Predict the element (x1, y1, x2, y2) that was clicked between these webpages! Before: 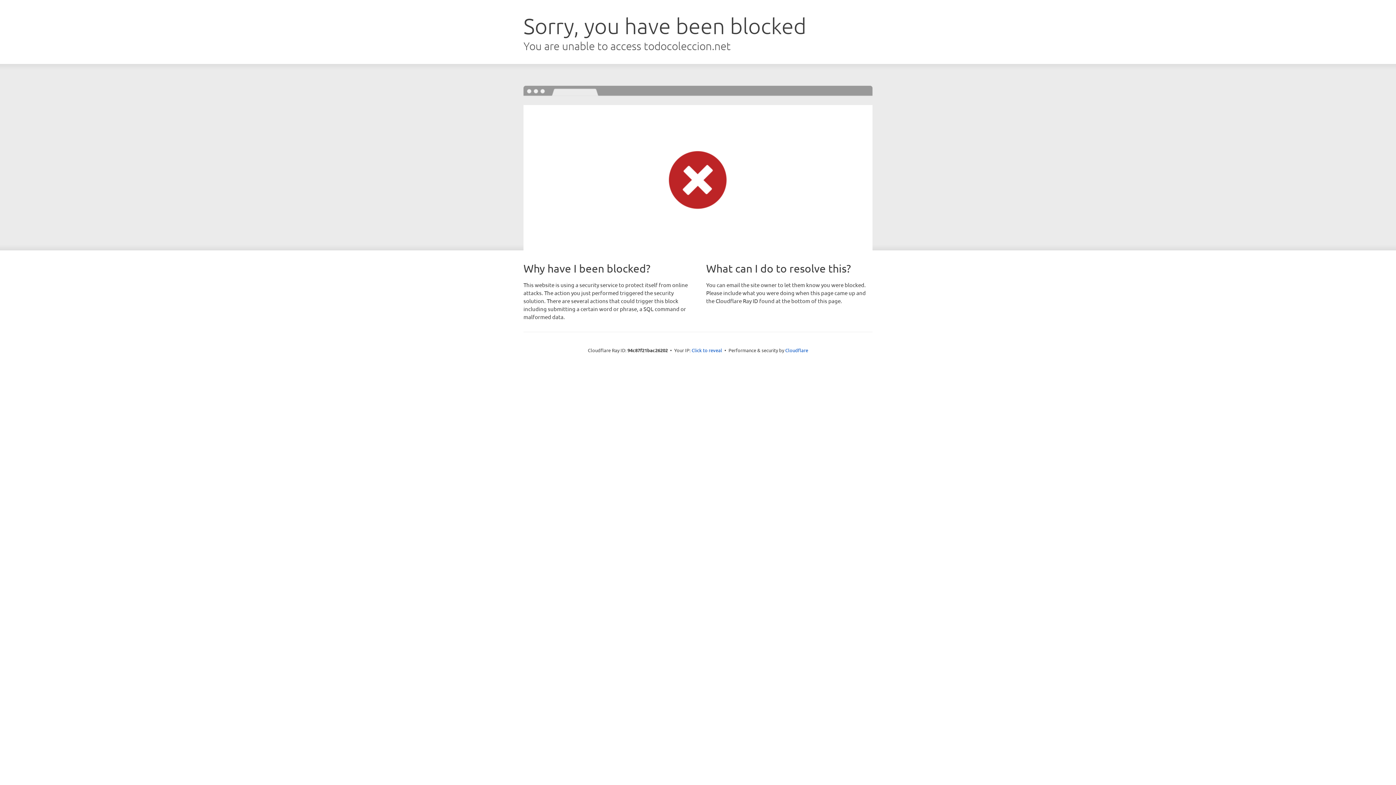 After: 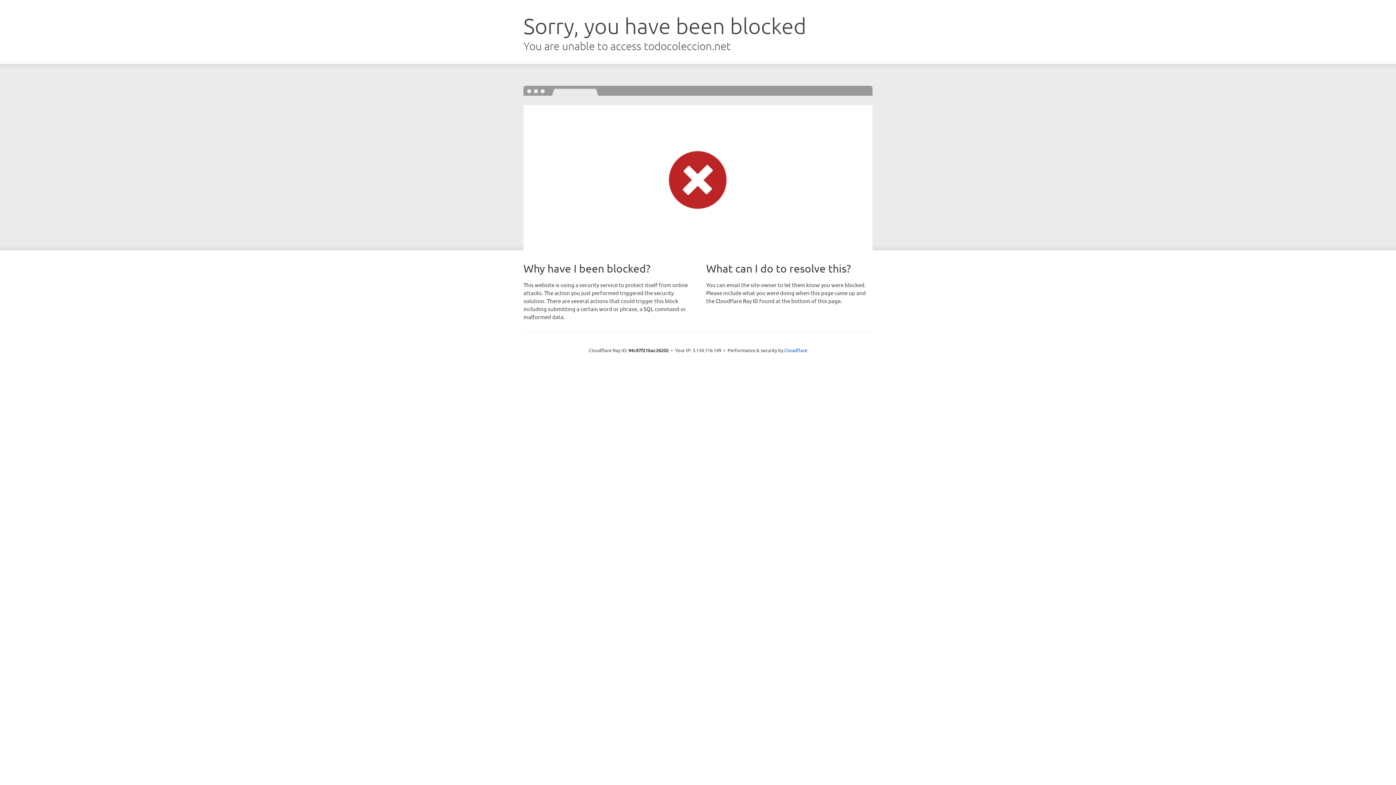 Action: bbox: (691, 346, 722, 353) label: Click to reveal